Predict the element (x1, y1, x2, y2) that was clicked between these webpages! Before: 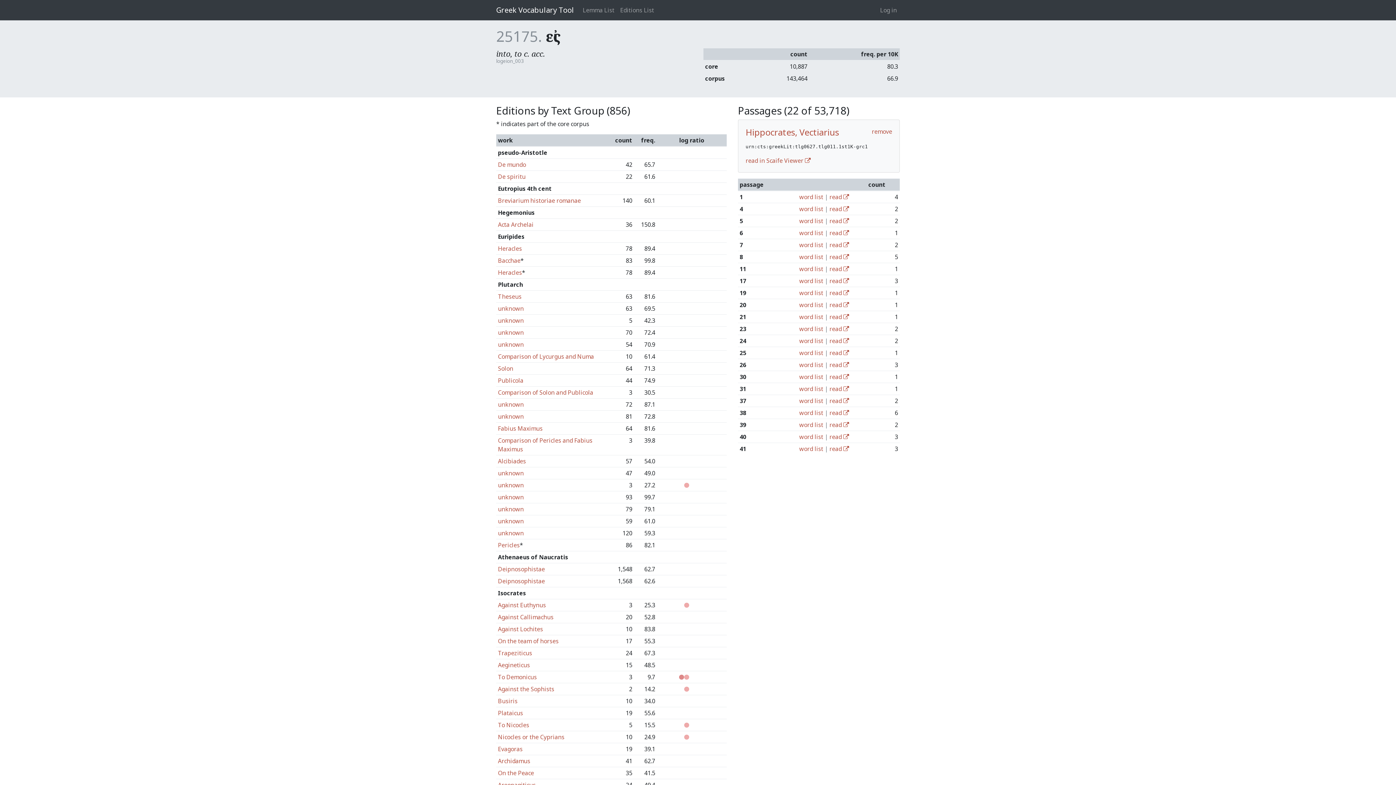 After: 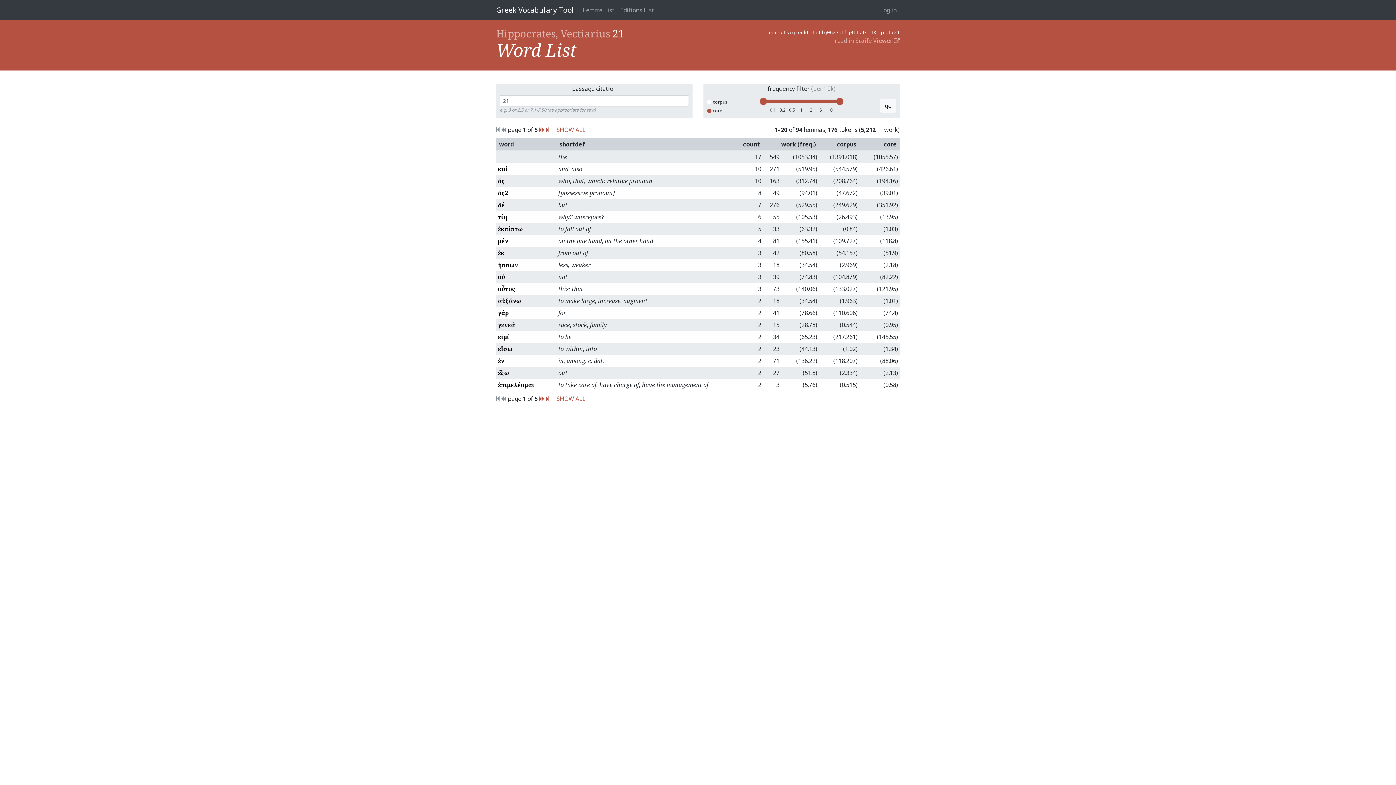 Action: bbox: (799, 313, 823, 321) label: word list